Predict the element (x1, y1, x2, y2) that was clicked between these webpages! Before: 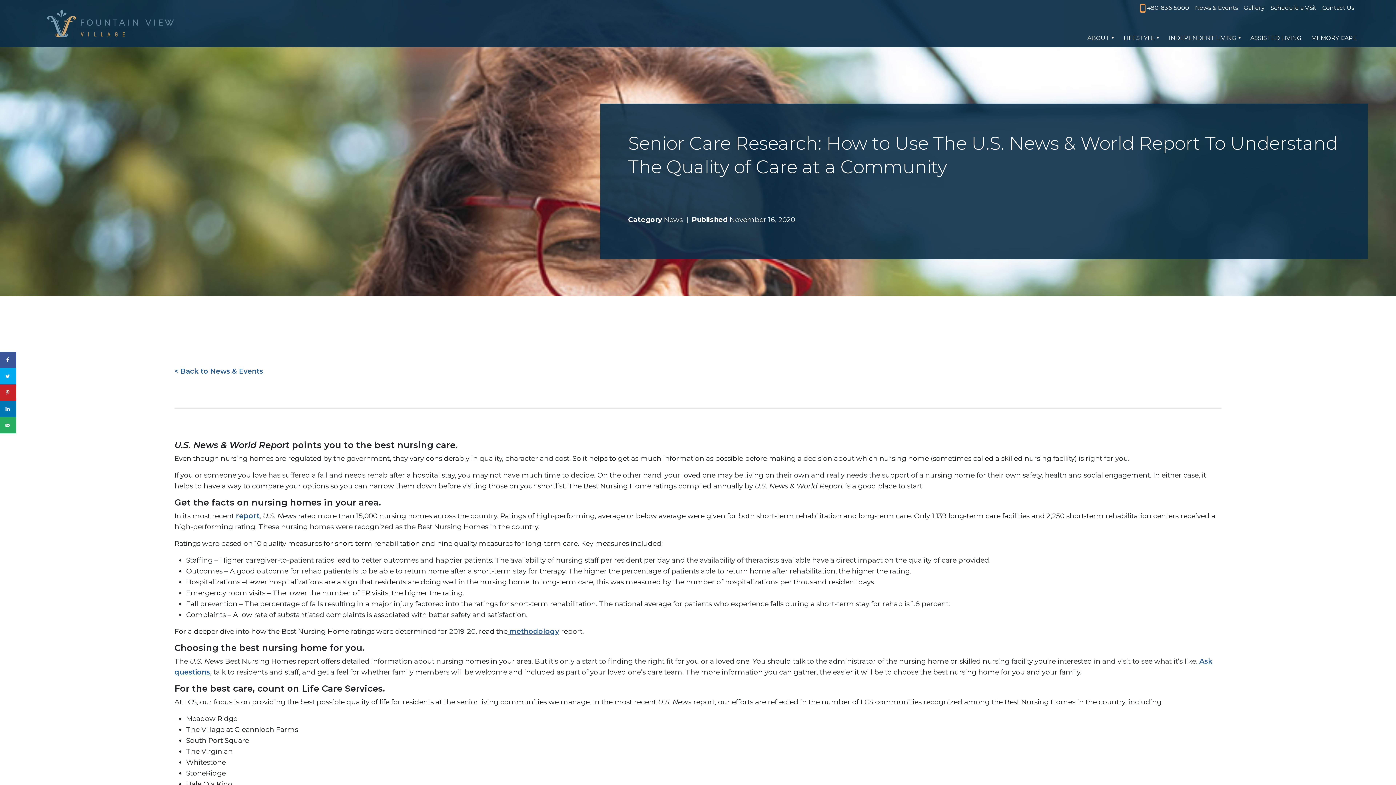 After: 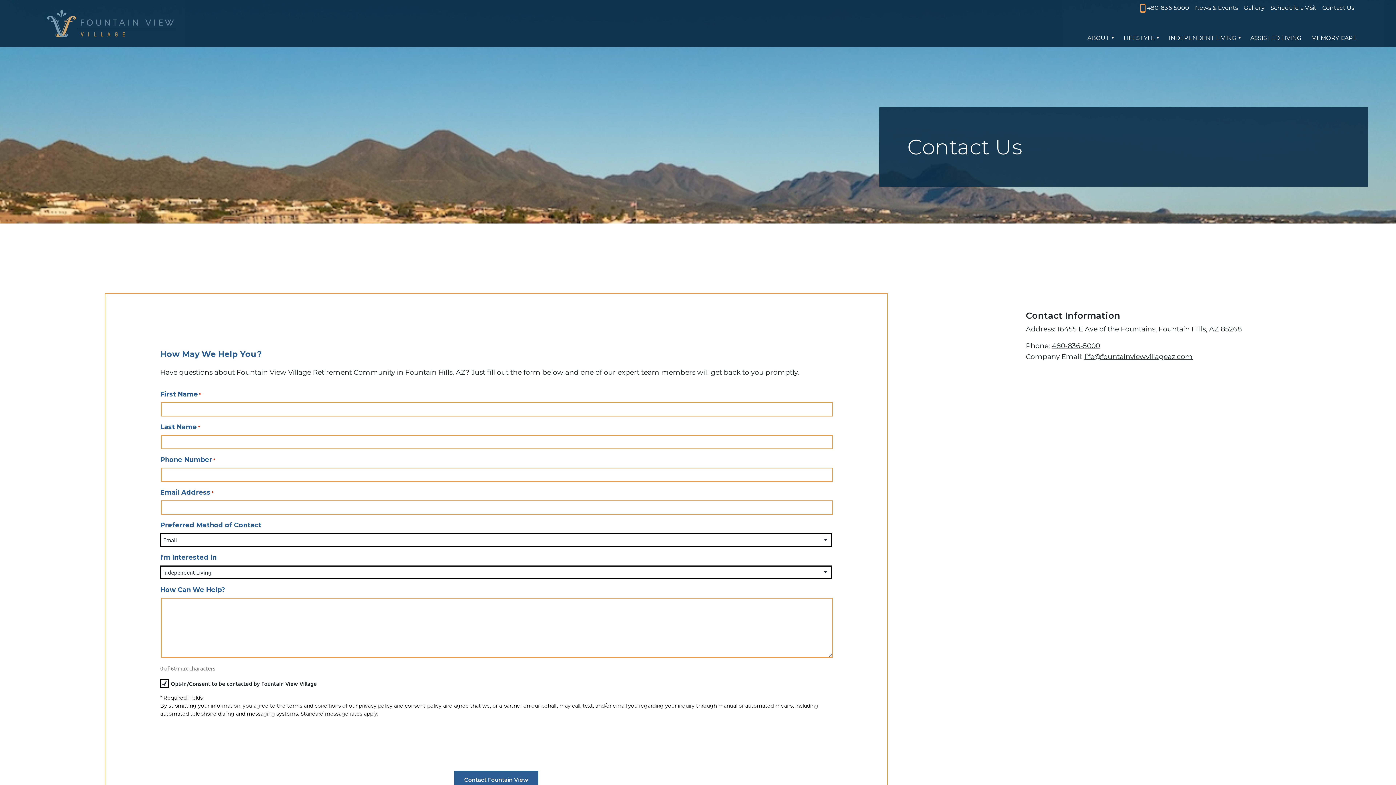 Action: label:    Contact Us bbox: (1318, 4, 1354, 11)